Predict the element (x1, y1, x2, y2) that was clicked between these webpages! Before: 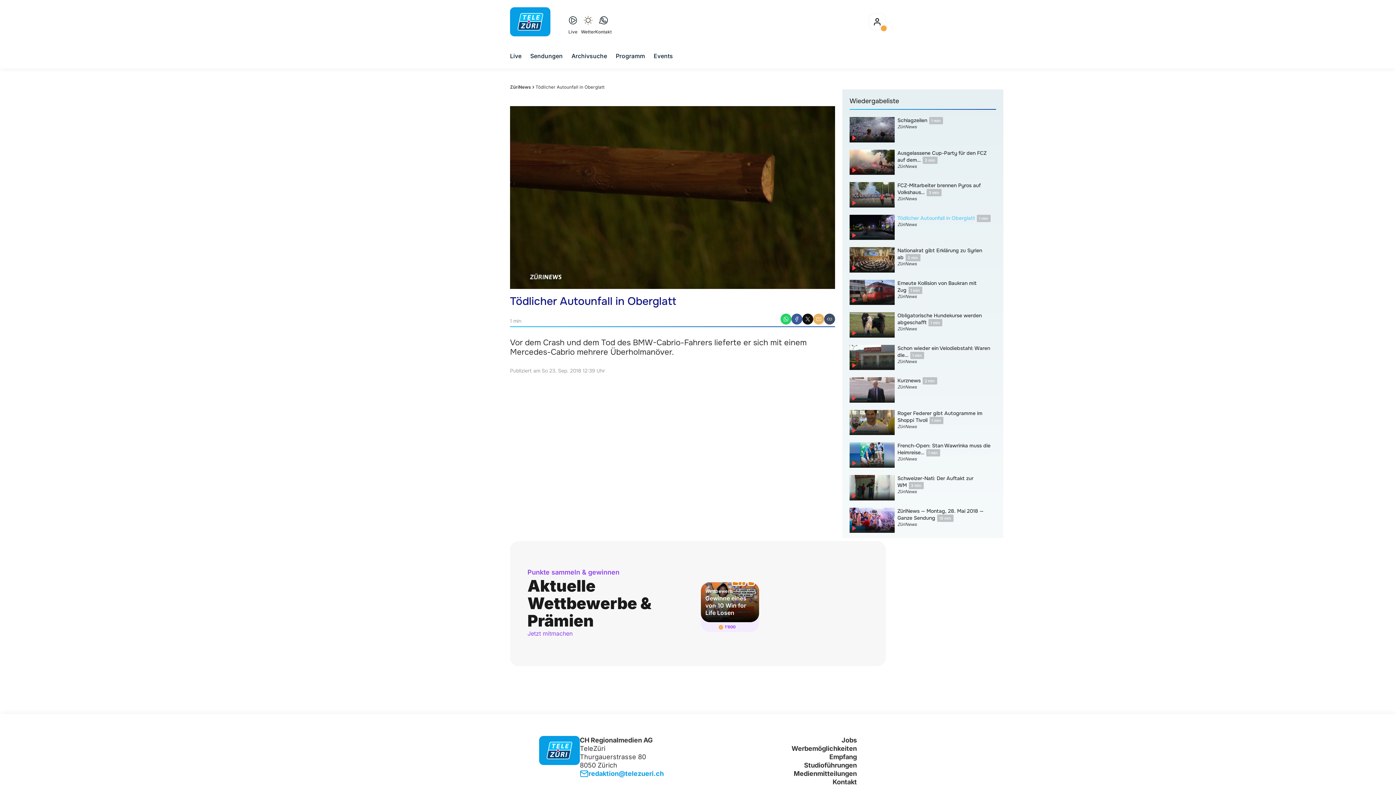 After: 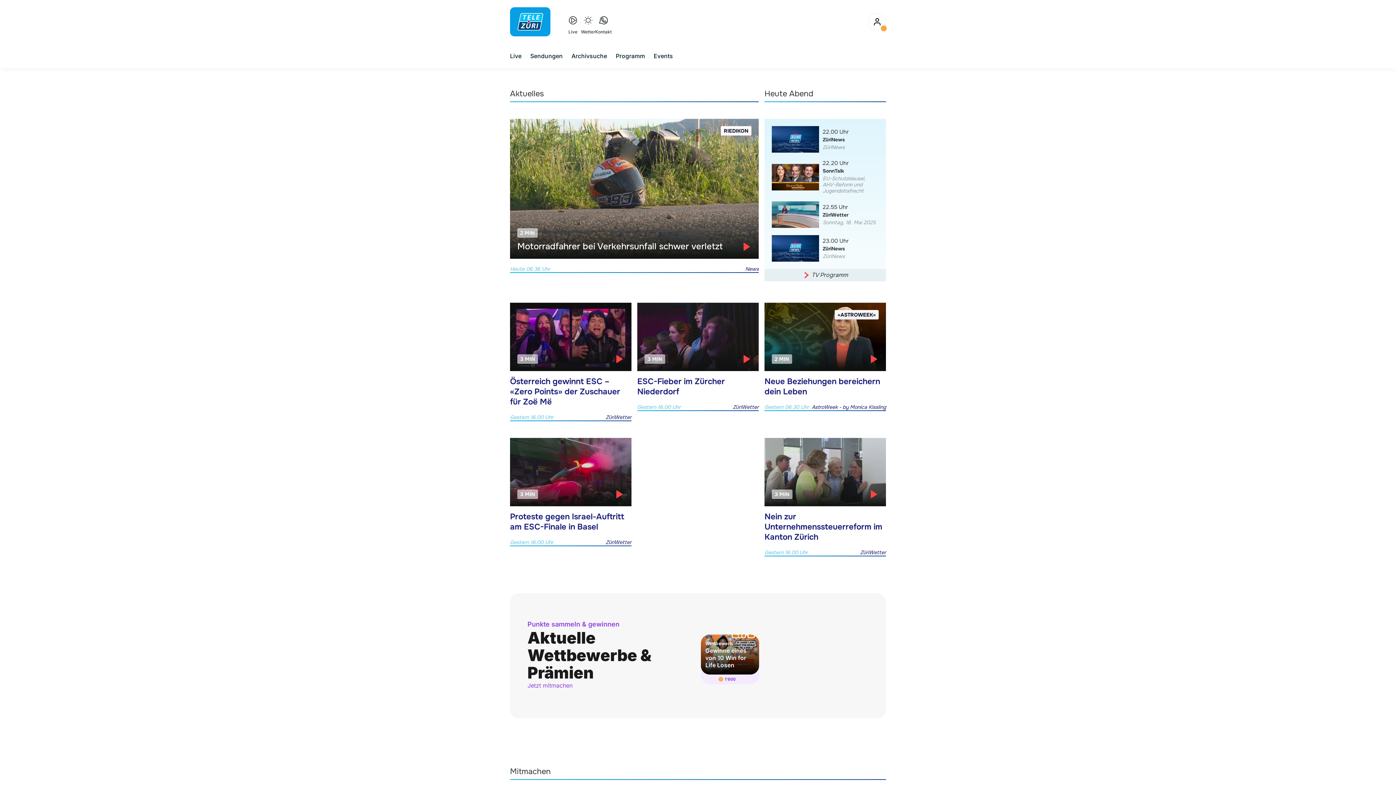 Action: label: zur Startseite bbox: (544, 742, 574, 759)